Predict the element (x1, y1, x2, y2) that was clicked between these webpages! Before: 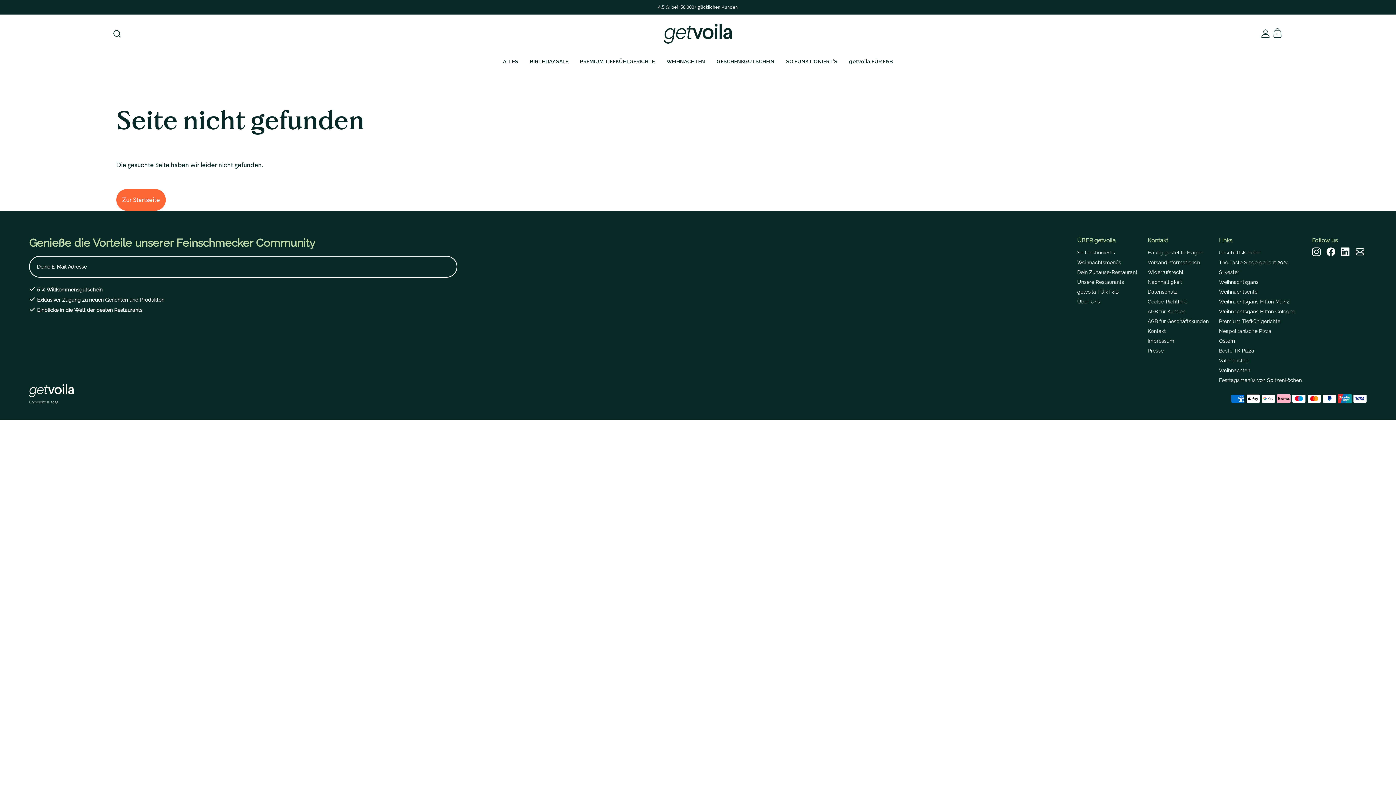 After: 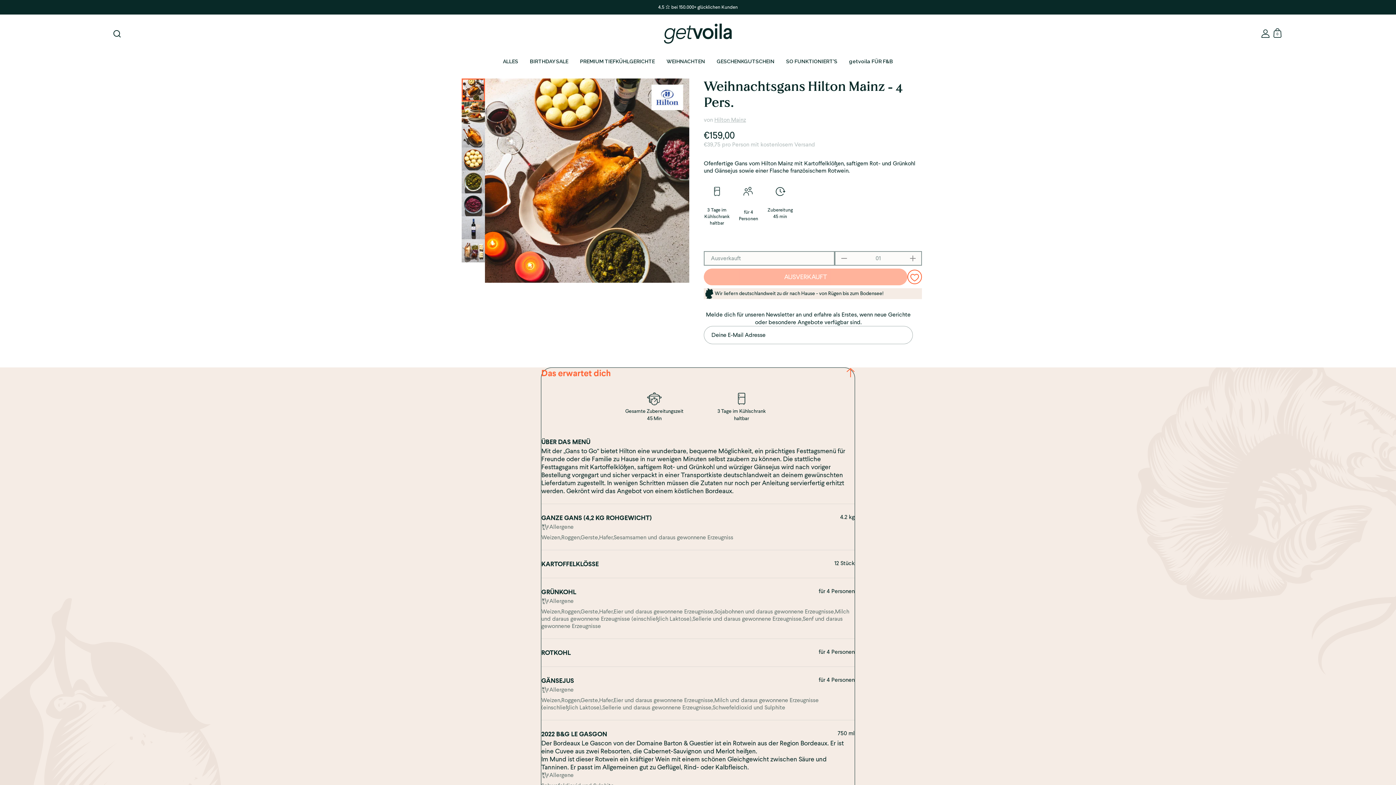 Action: bbox: (1219, 296, 1289, 306) label: Weihnachtsgans Hilton Mainz